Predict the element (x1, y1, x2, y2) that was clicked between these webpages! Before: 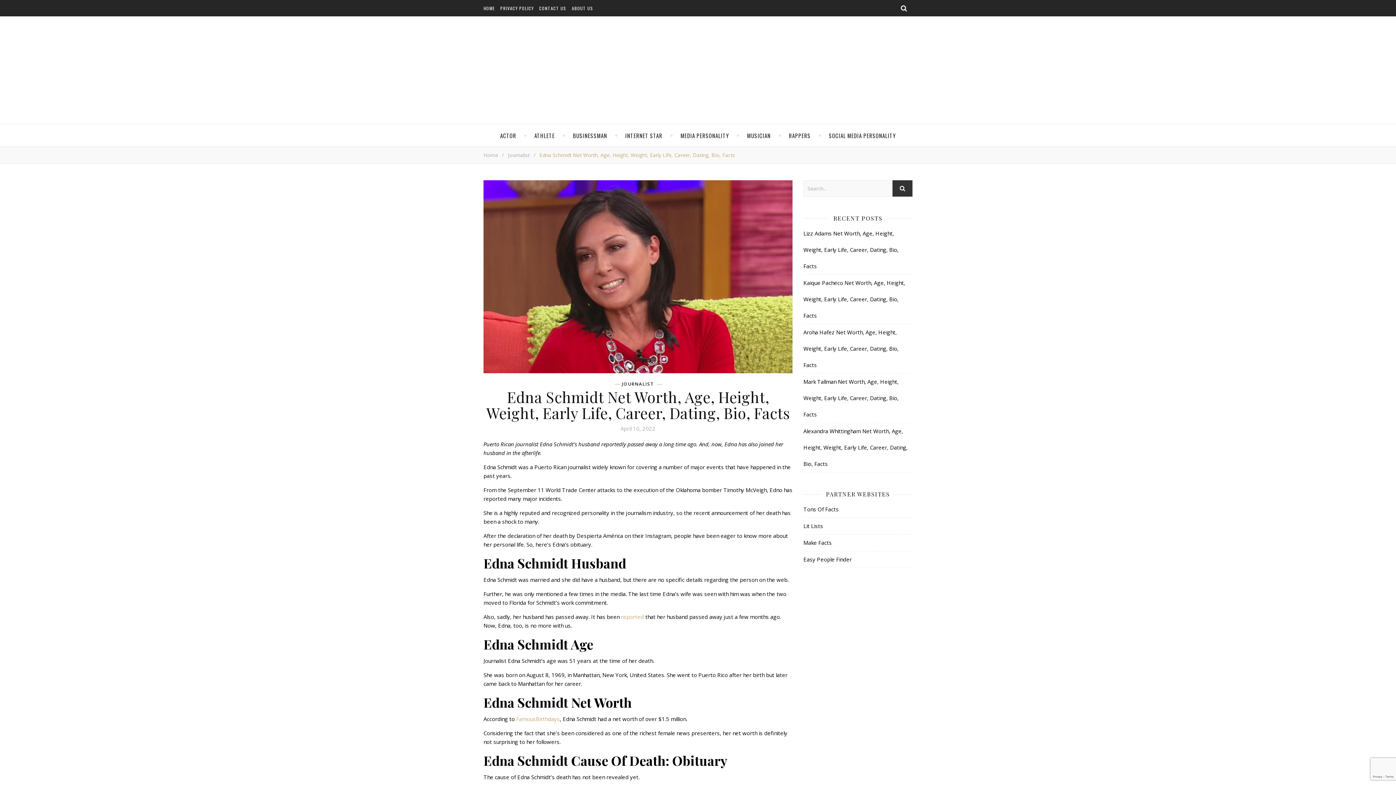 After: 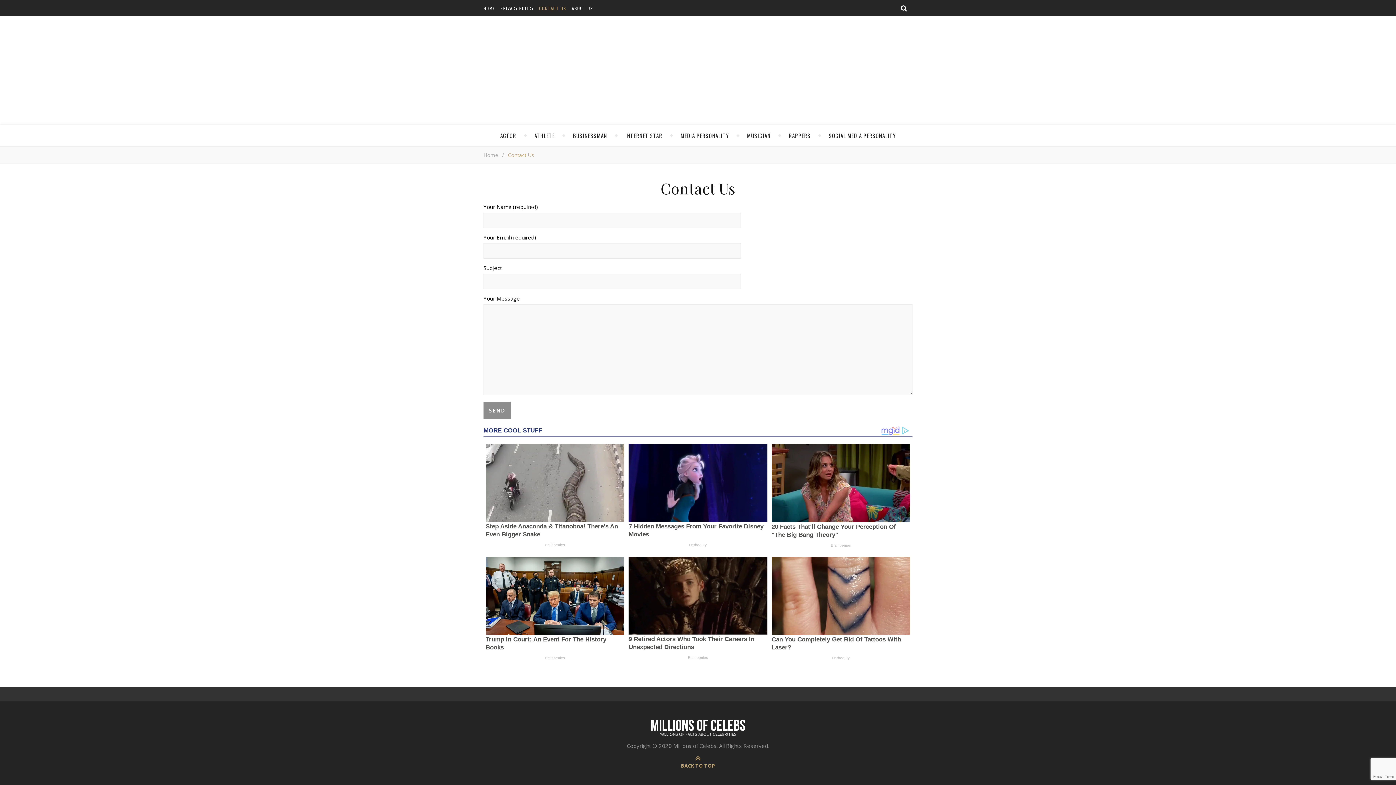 Action: label: CONTACT US bbox: (539, 0, 572, 16)